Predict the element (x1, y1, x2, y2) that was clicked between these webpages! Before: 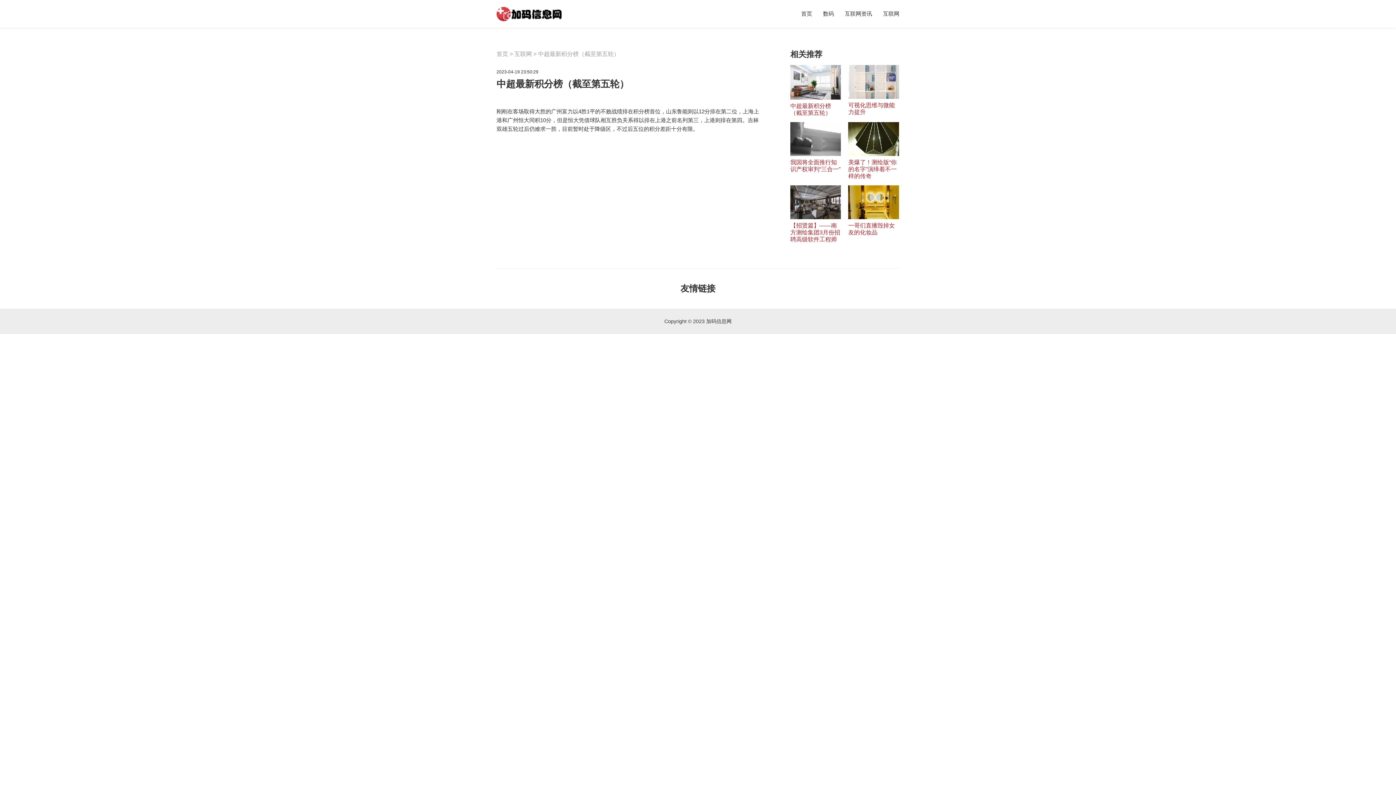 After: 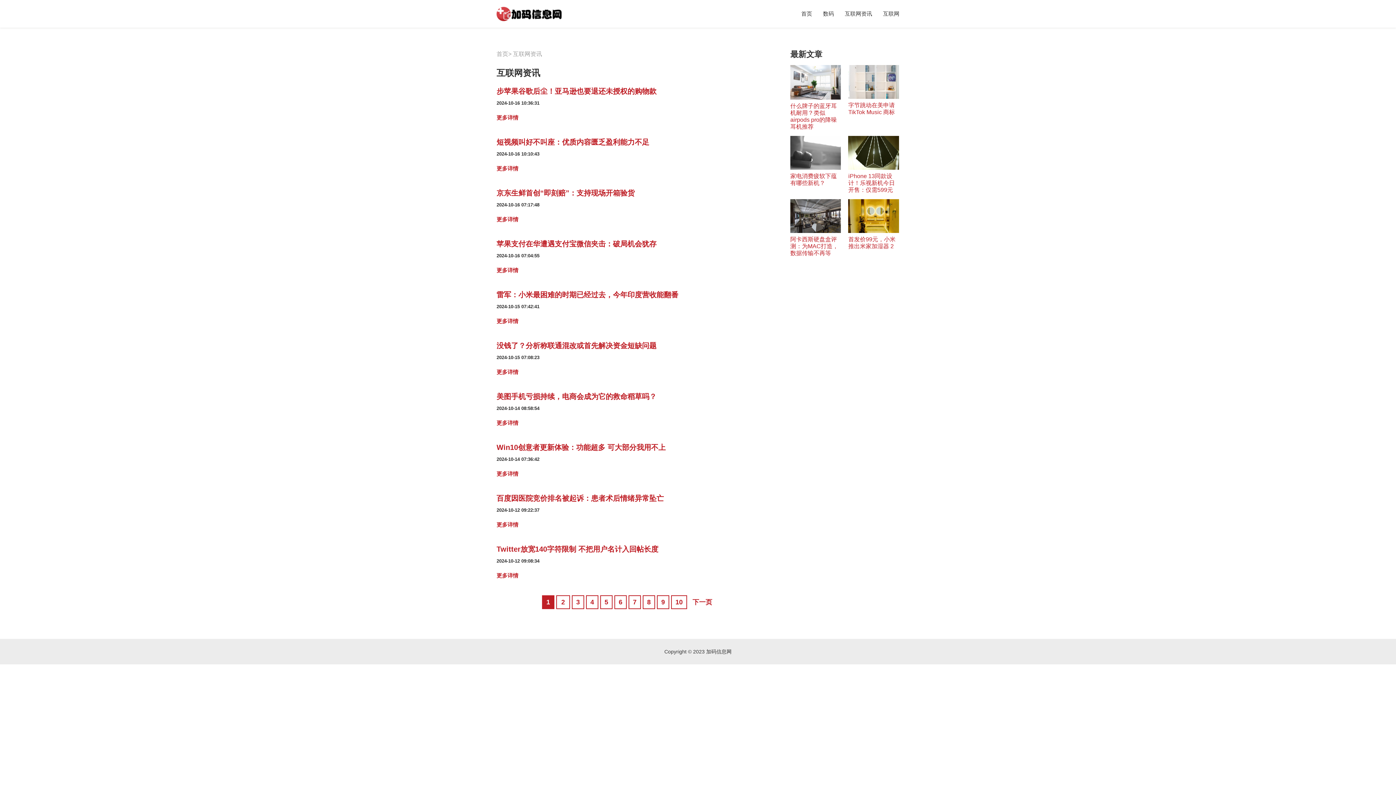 Action: bbox: (839, 7, 877, 20) label: 互联网资讯